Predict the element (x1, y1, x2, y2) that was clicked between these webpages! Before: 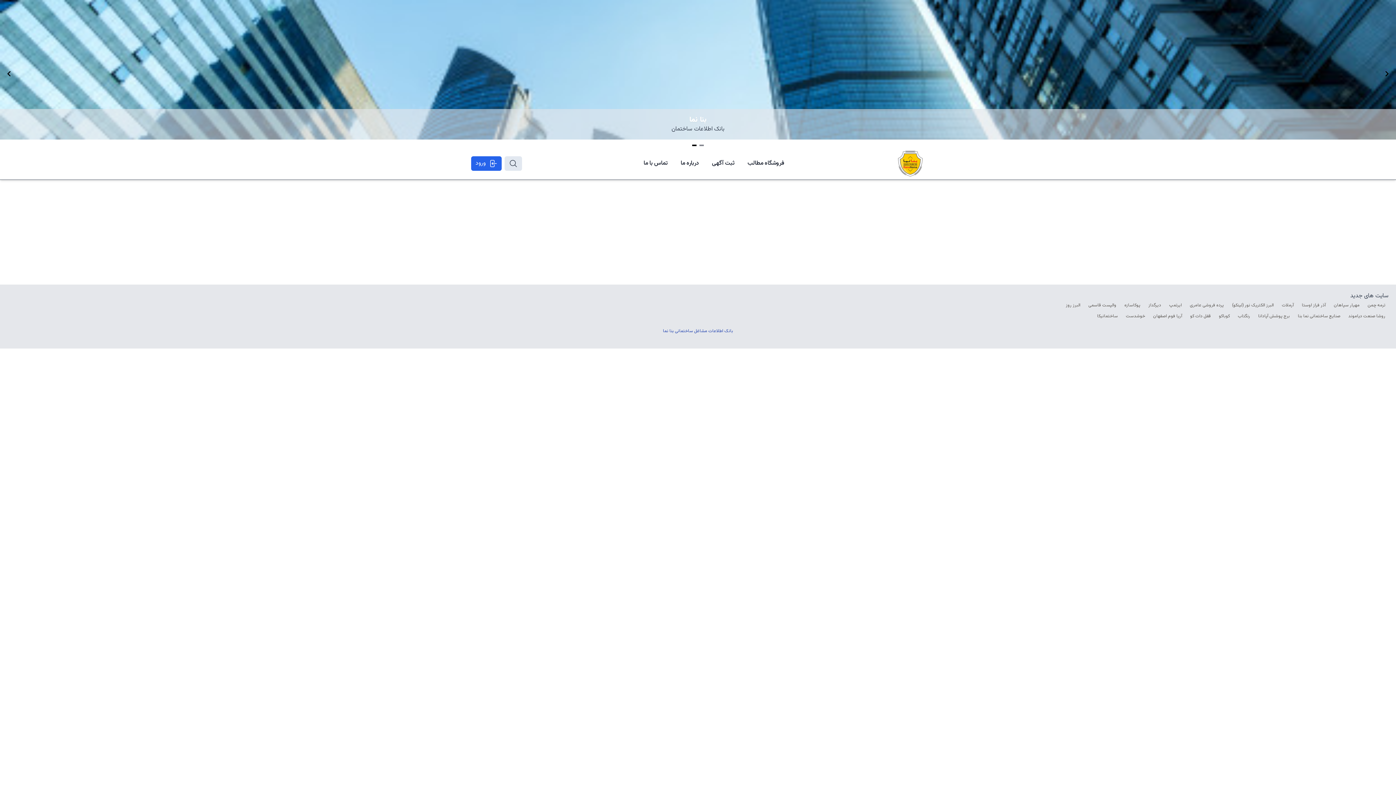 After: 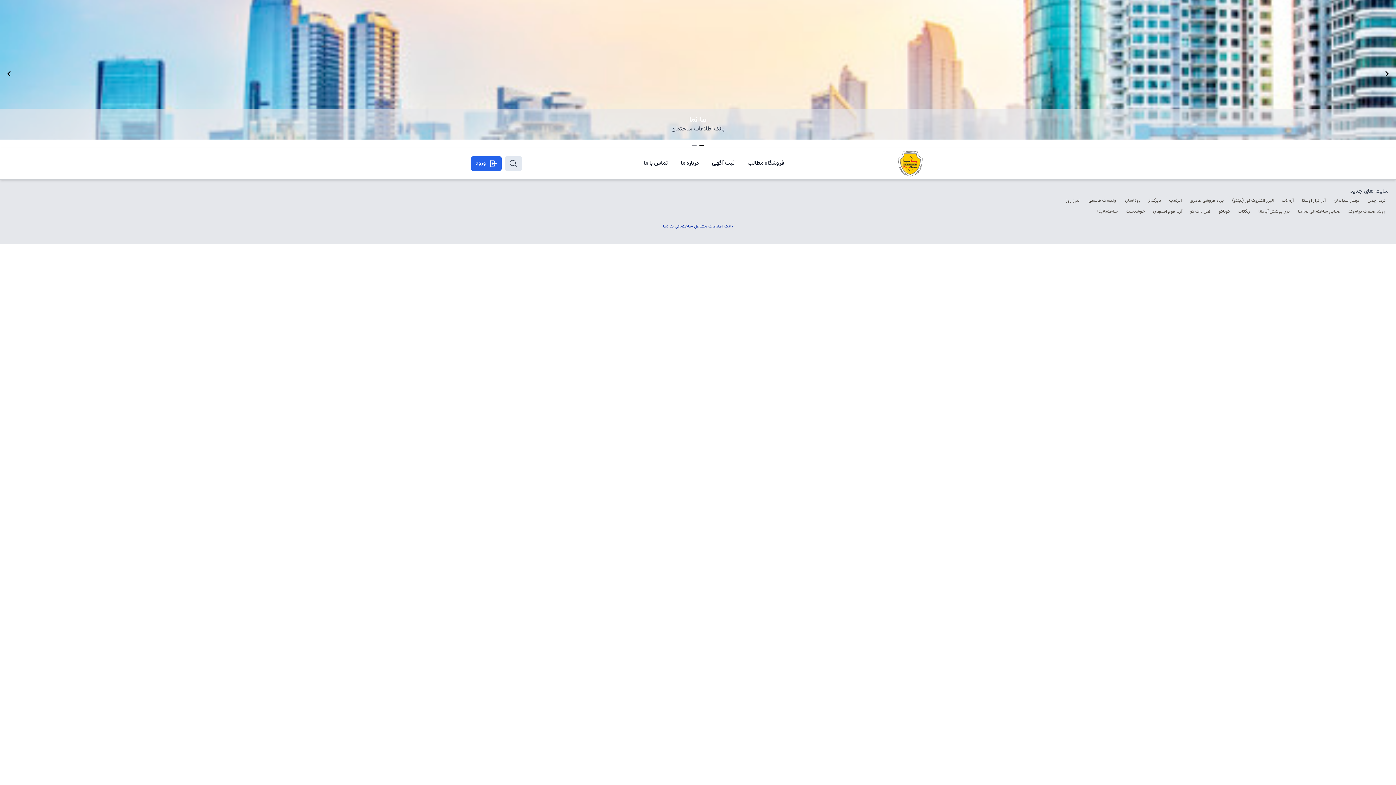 Action: bbox: (1216, 311, 1233, 321) label: کوباکو